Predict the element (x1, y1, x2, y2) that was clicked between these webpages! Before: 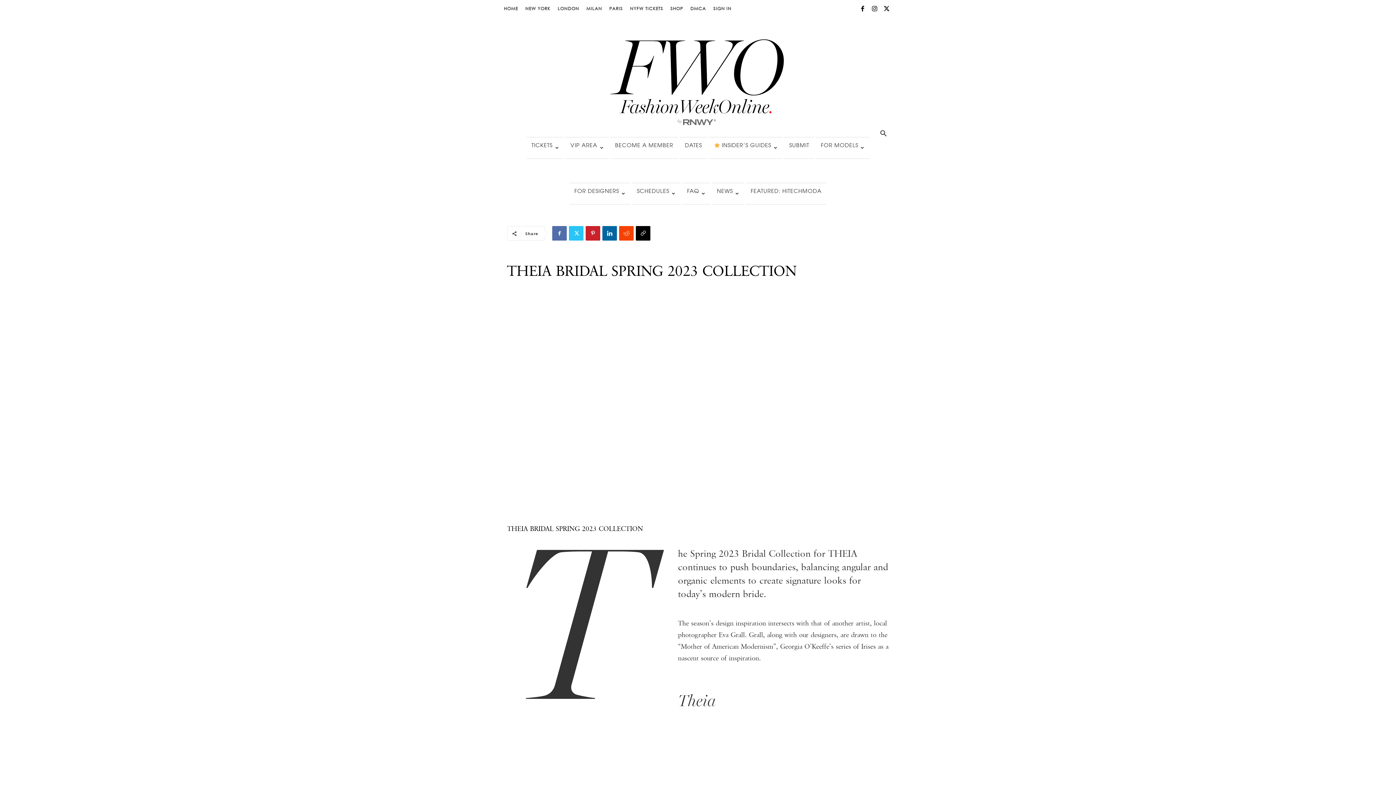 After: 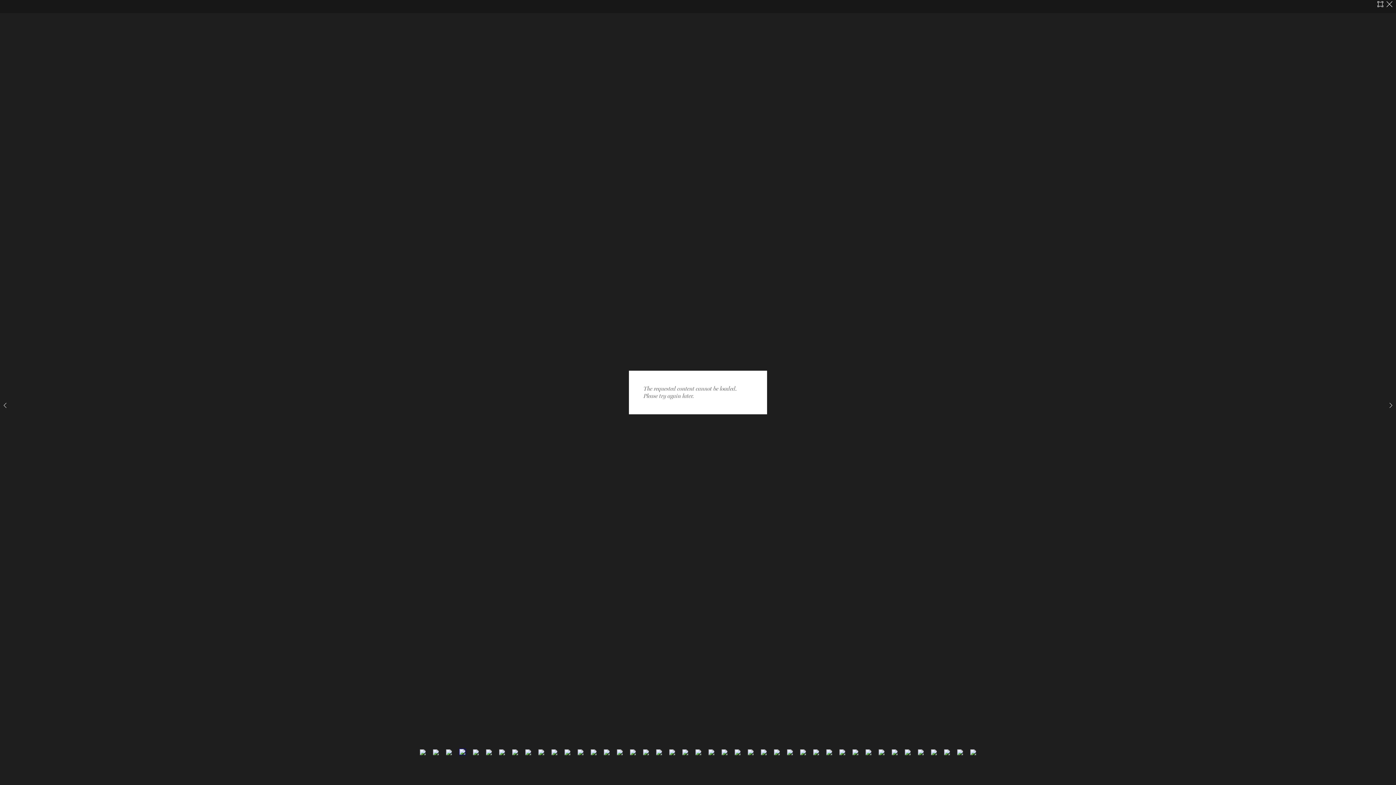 Action: bbox: (795, 719, 887, 788)